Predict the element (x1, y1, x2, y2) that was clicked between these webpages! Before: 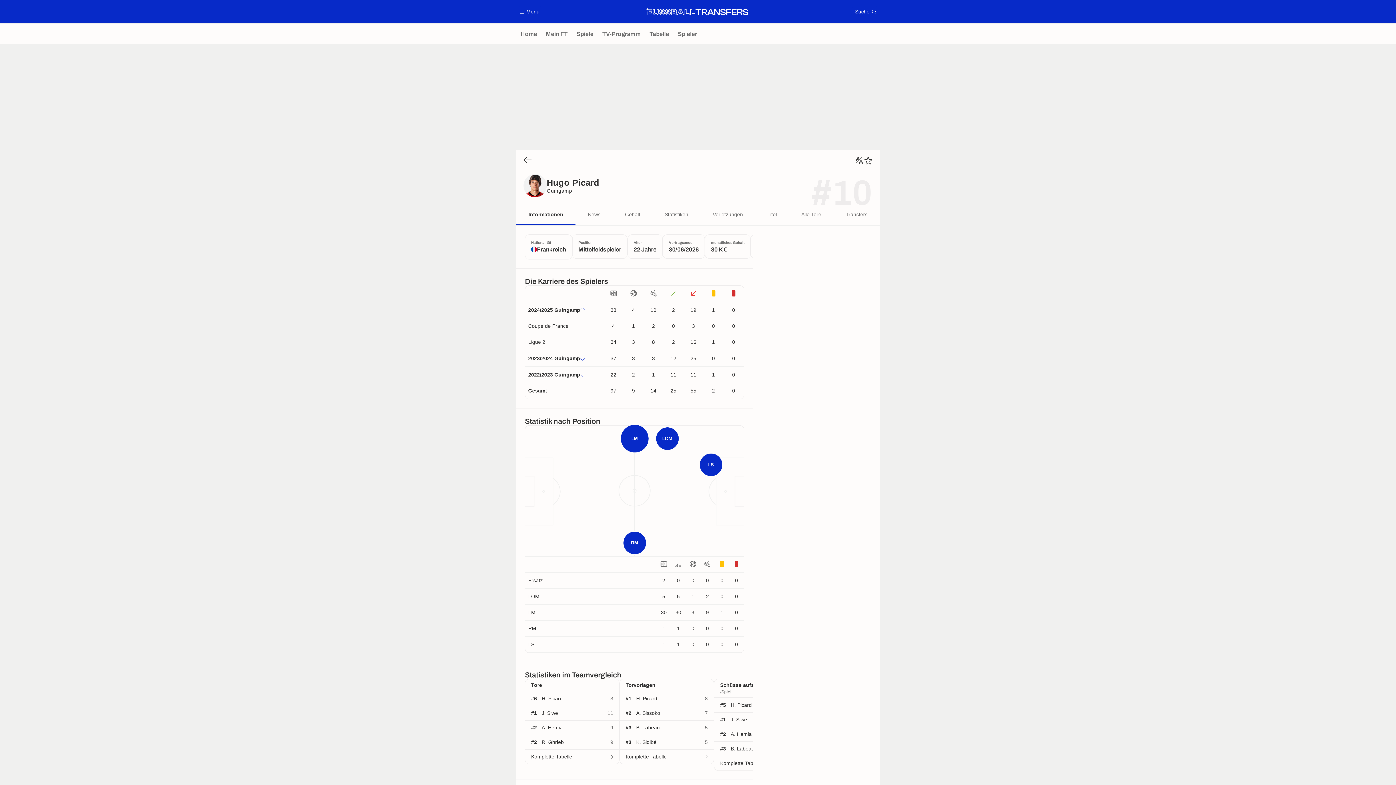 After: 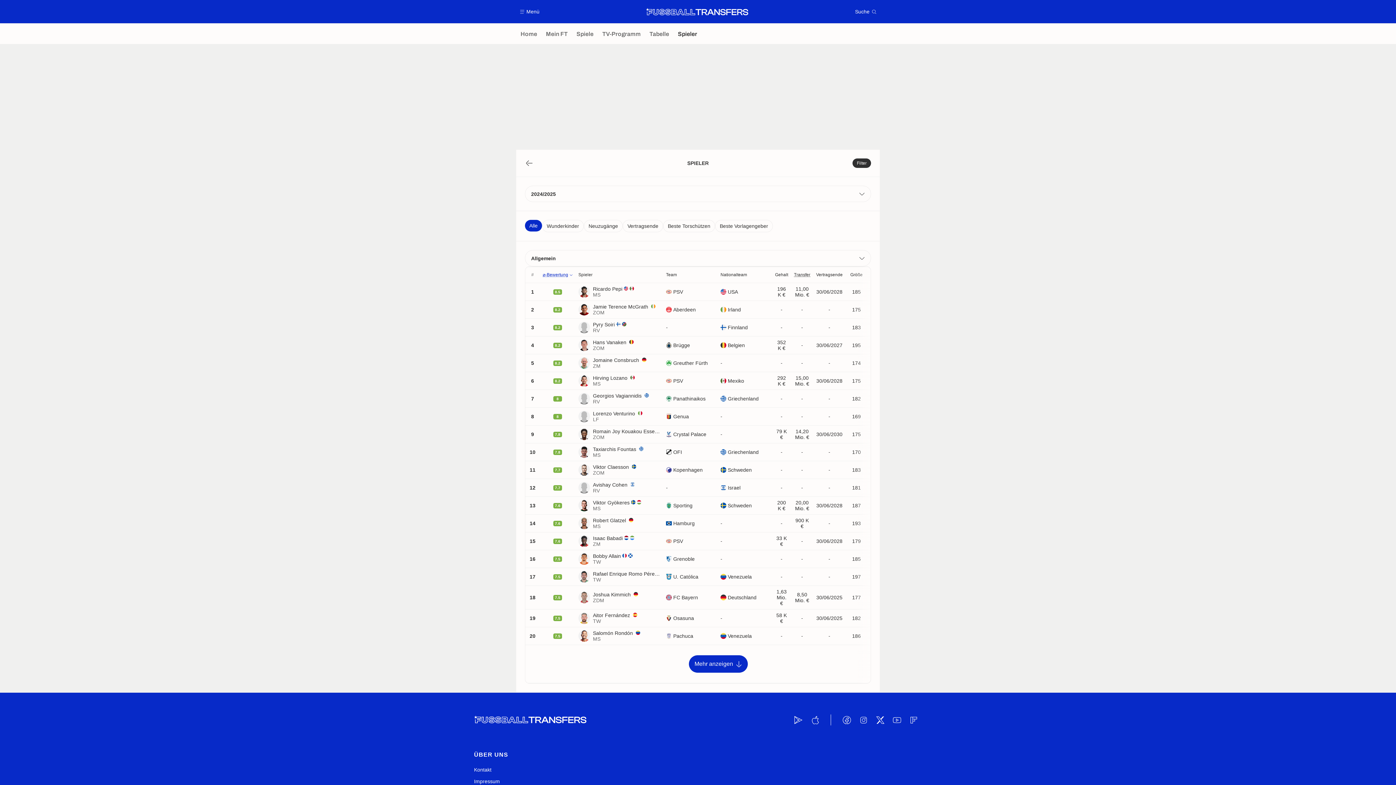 Action: bbox: (673, 23, 701, 44) label: Spieler